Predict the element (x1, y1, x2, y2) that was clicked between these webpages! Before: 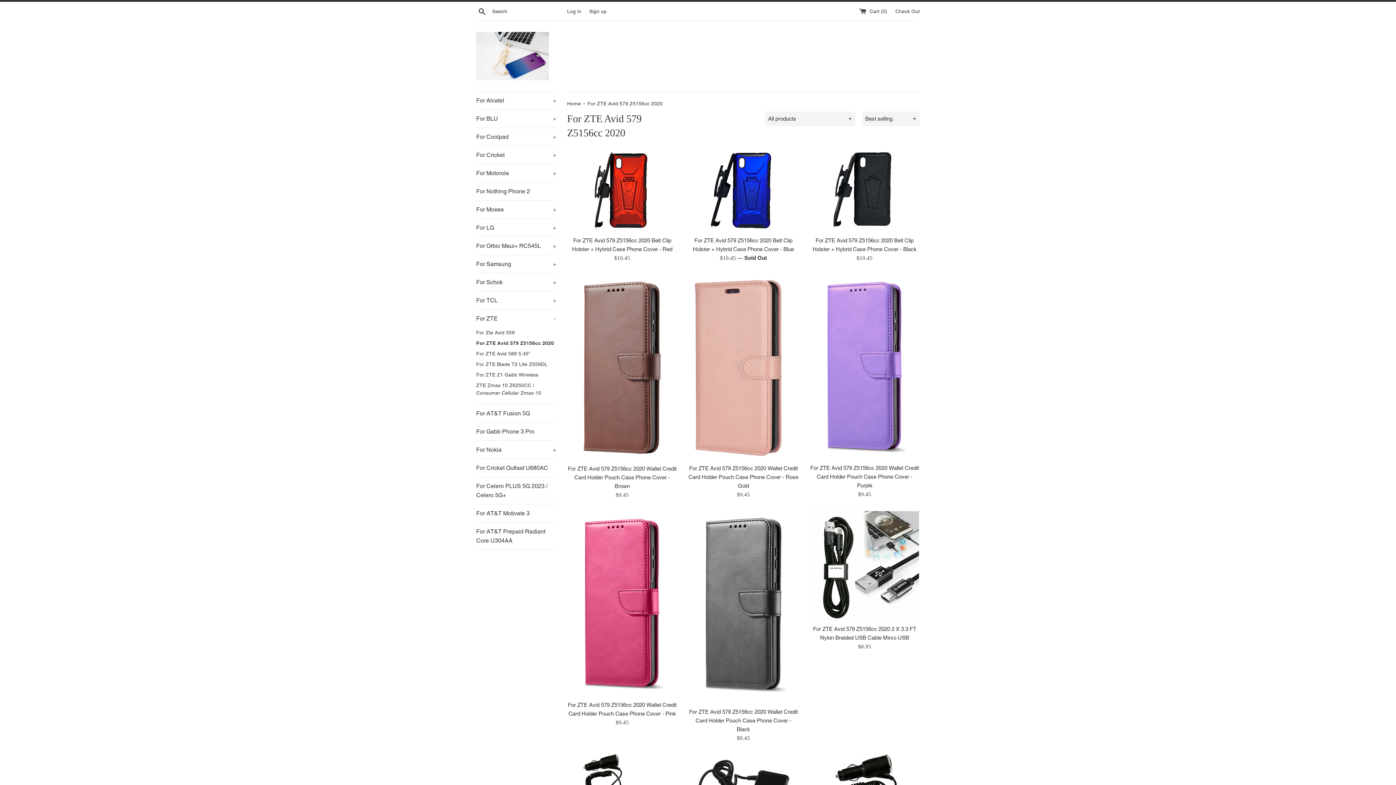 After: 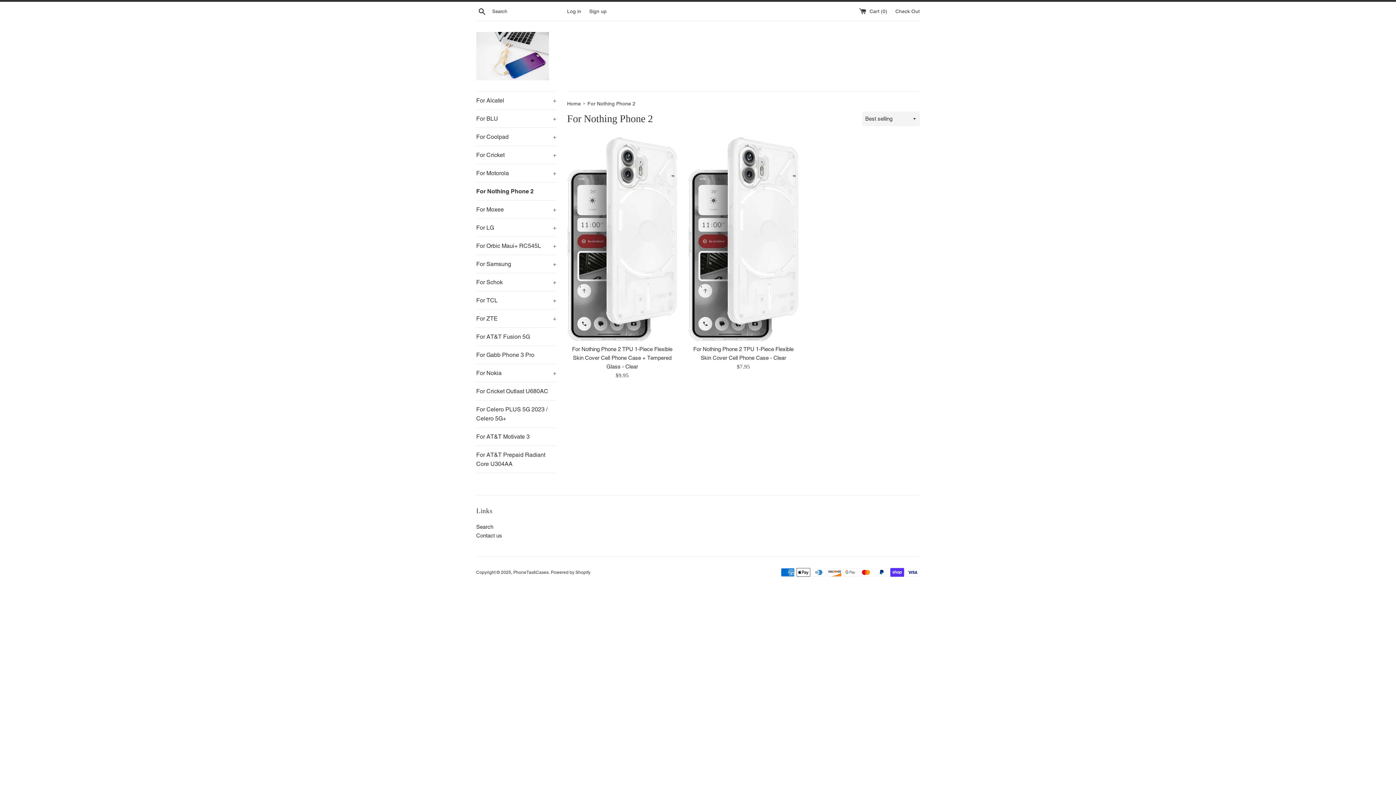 Action: bbox: (476, 182, 556, 200) label: For Nothing Phone 2